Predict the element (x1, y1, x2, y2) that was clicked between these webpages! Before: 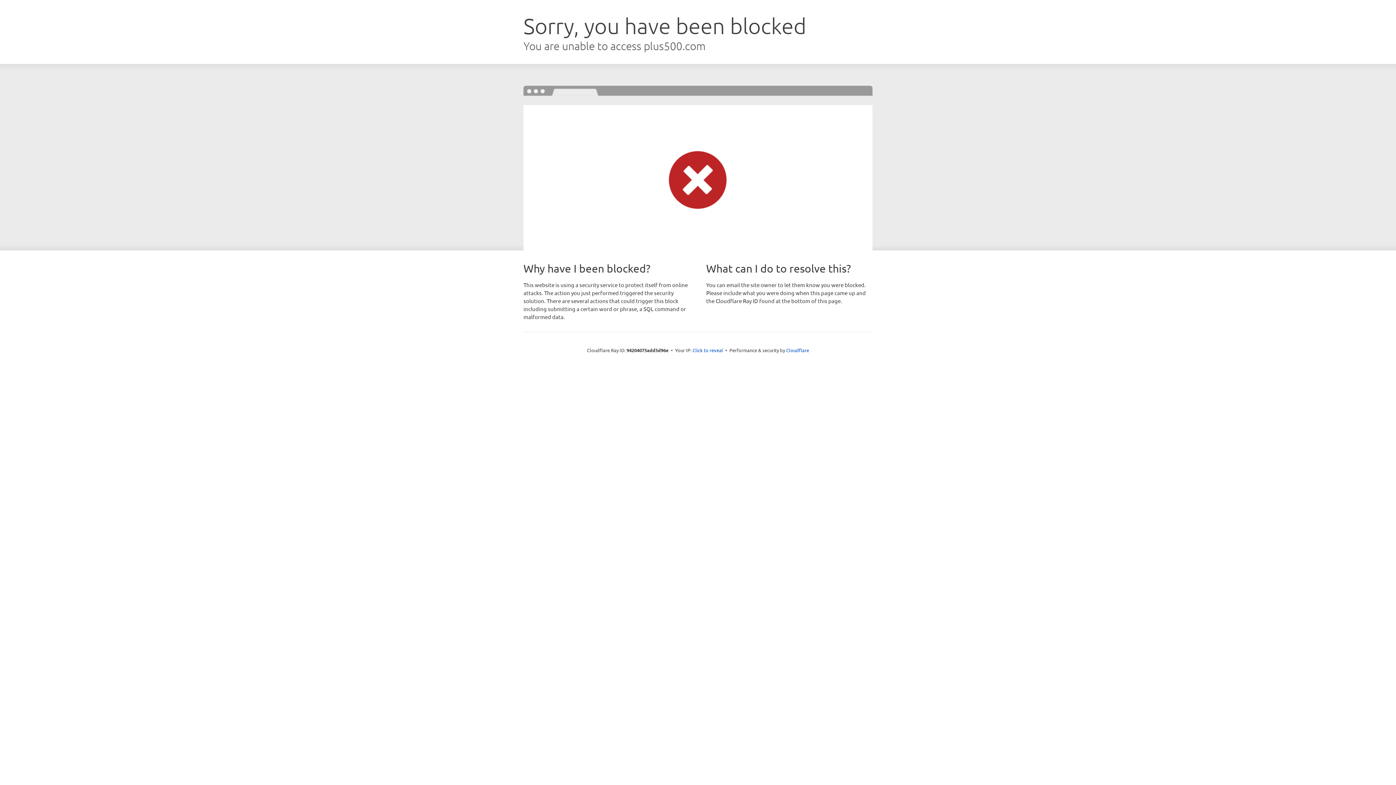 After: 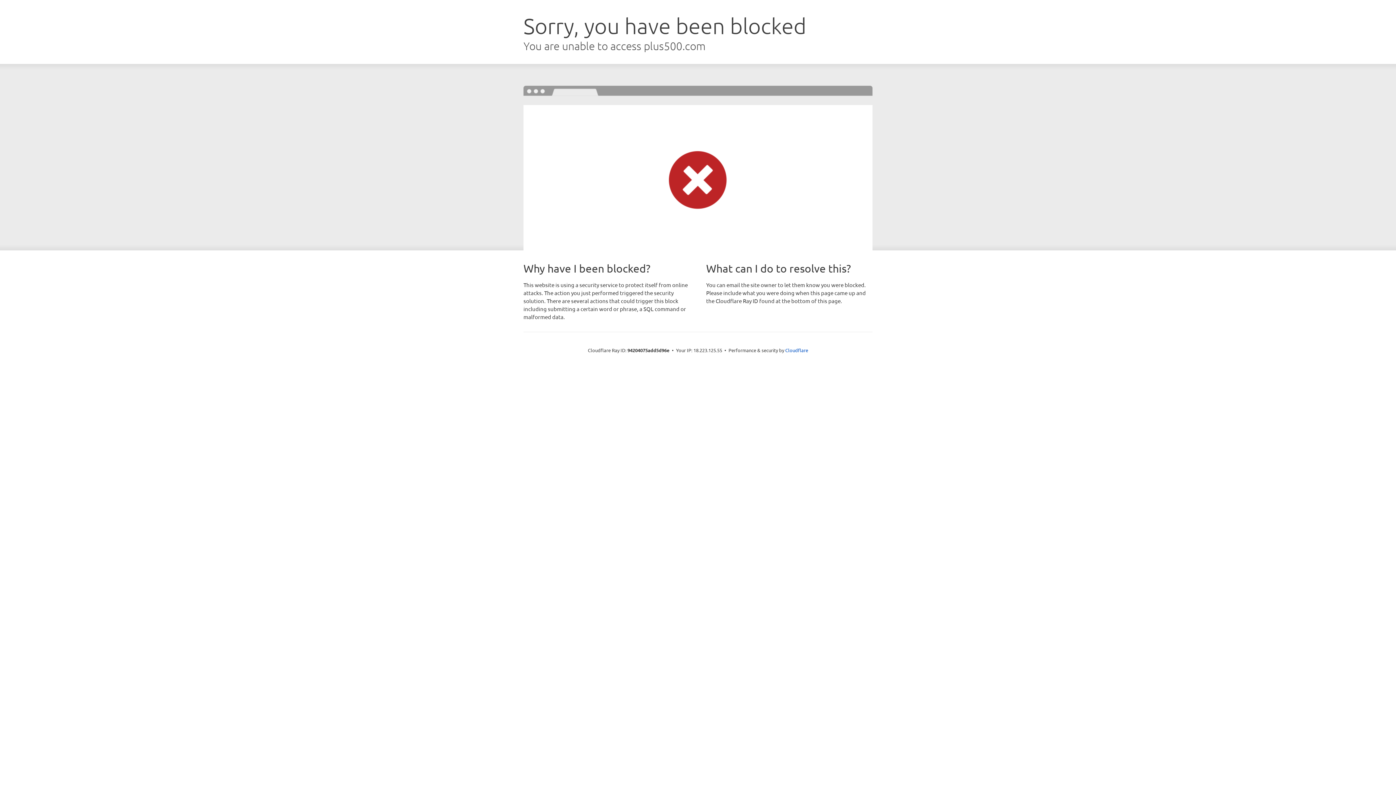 Action: label: Click to reveal bbox: (692, 346, 723, 353)